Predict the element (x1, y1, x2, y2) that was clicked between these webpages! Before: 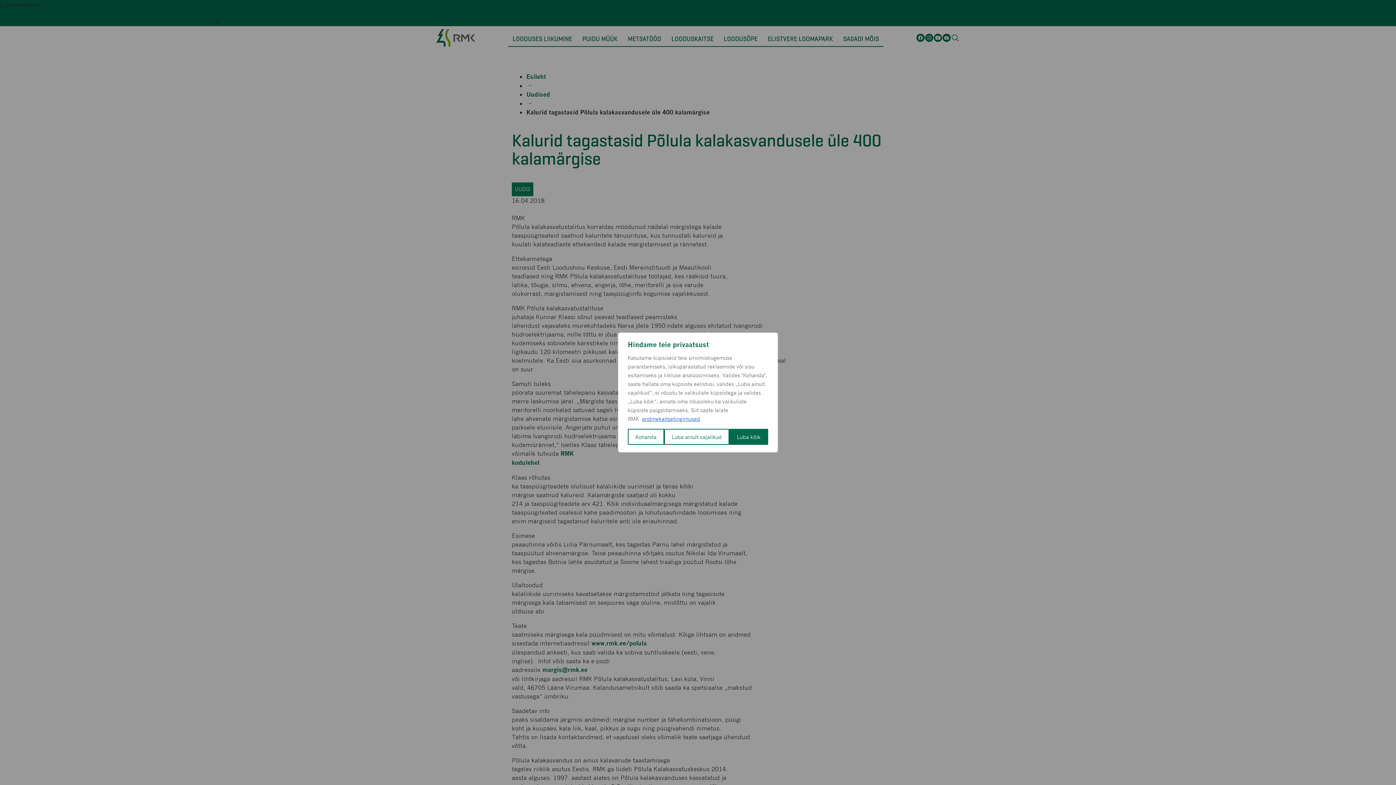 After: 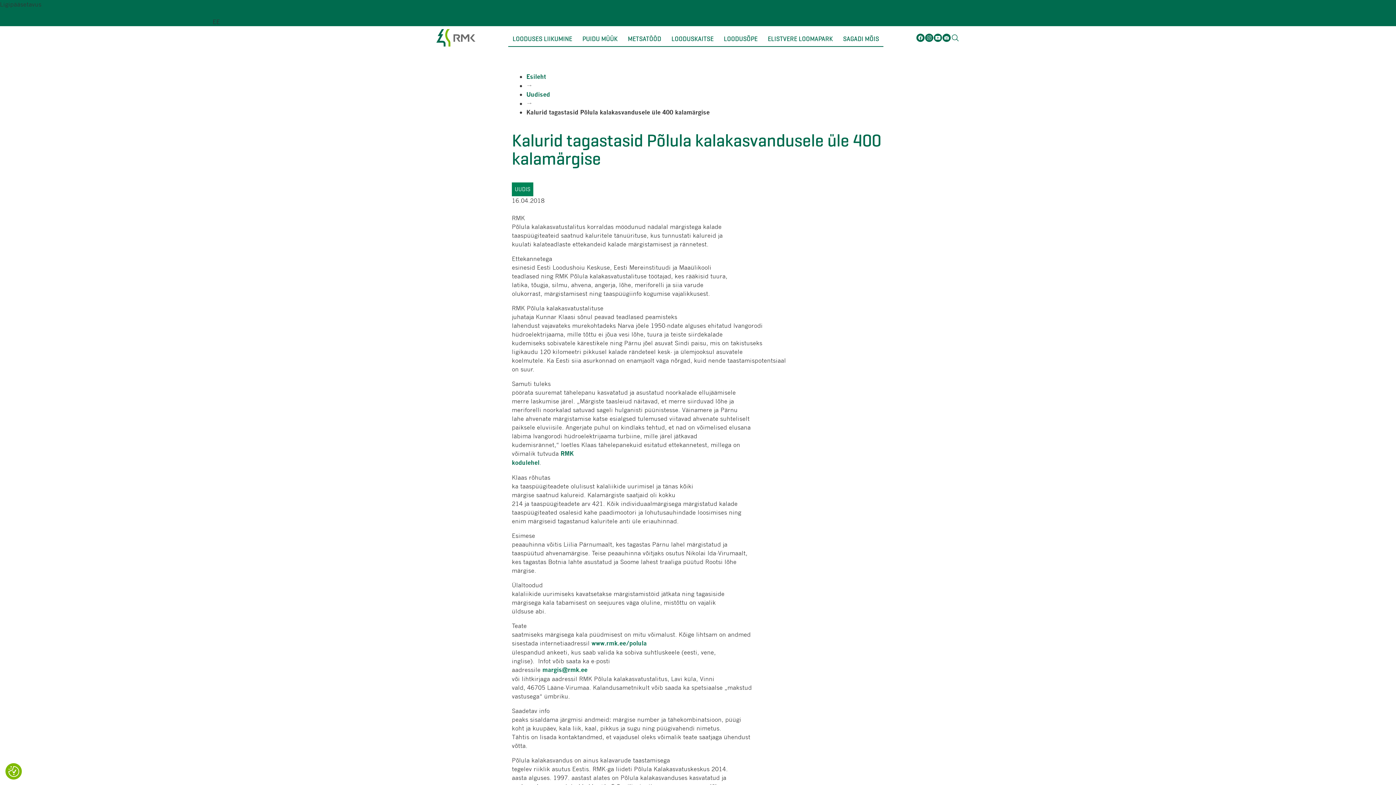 Action: bbox: (664, 429, 729, 445) label: Luba ainult vajalikud